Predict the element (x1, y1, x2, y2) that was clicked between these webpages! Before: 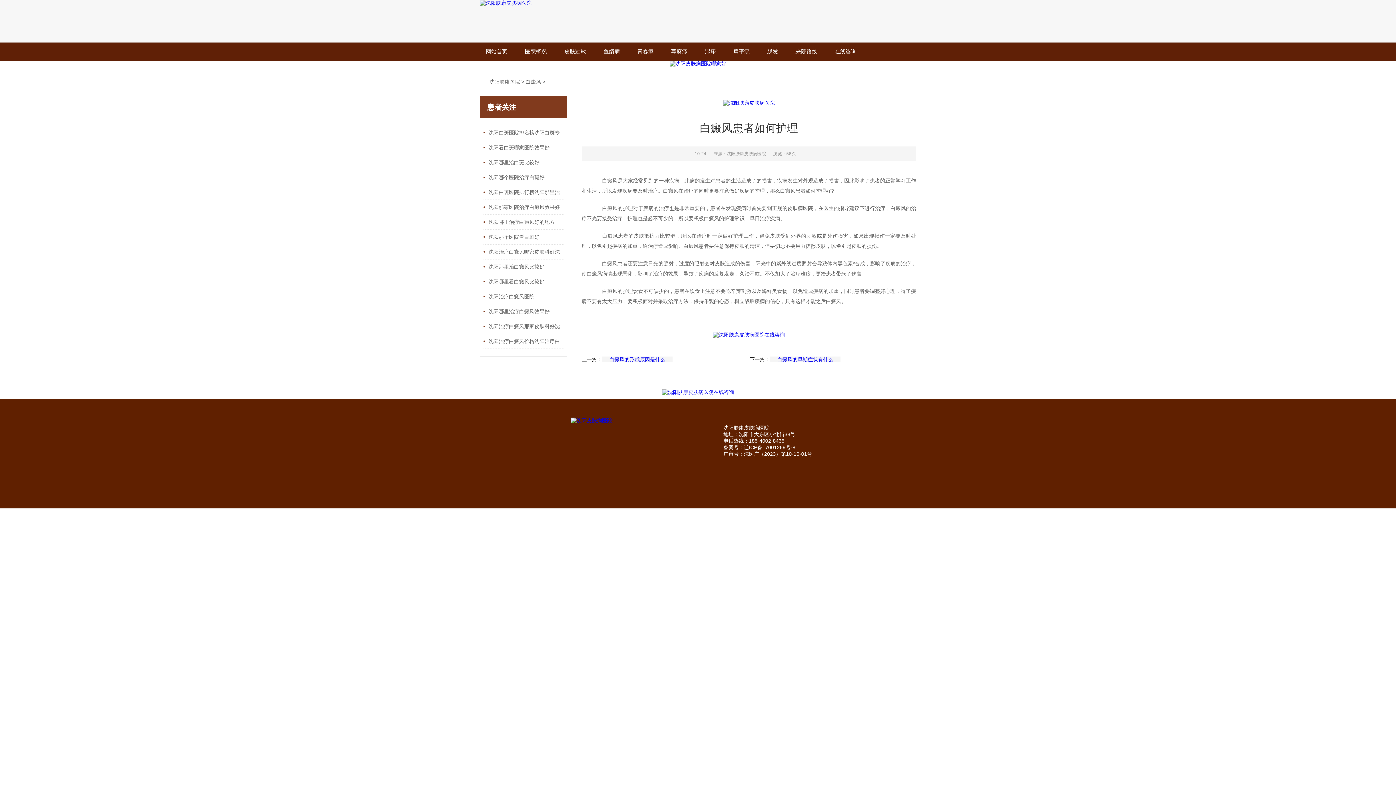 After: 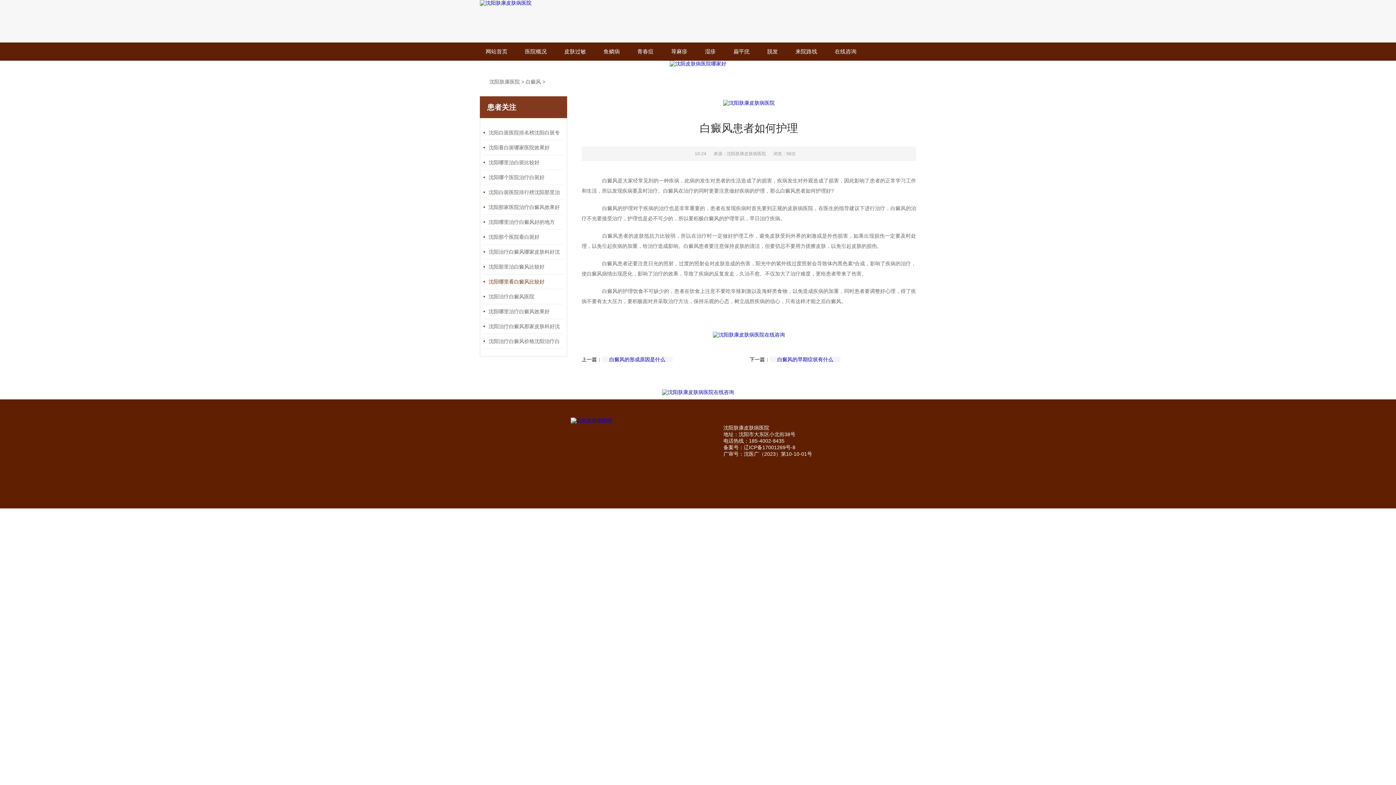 Action: label: 沈阳哪里看白癜风比较好 bbox: (488, 278, 544, 284)